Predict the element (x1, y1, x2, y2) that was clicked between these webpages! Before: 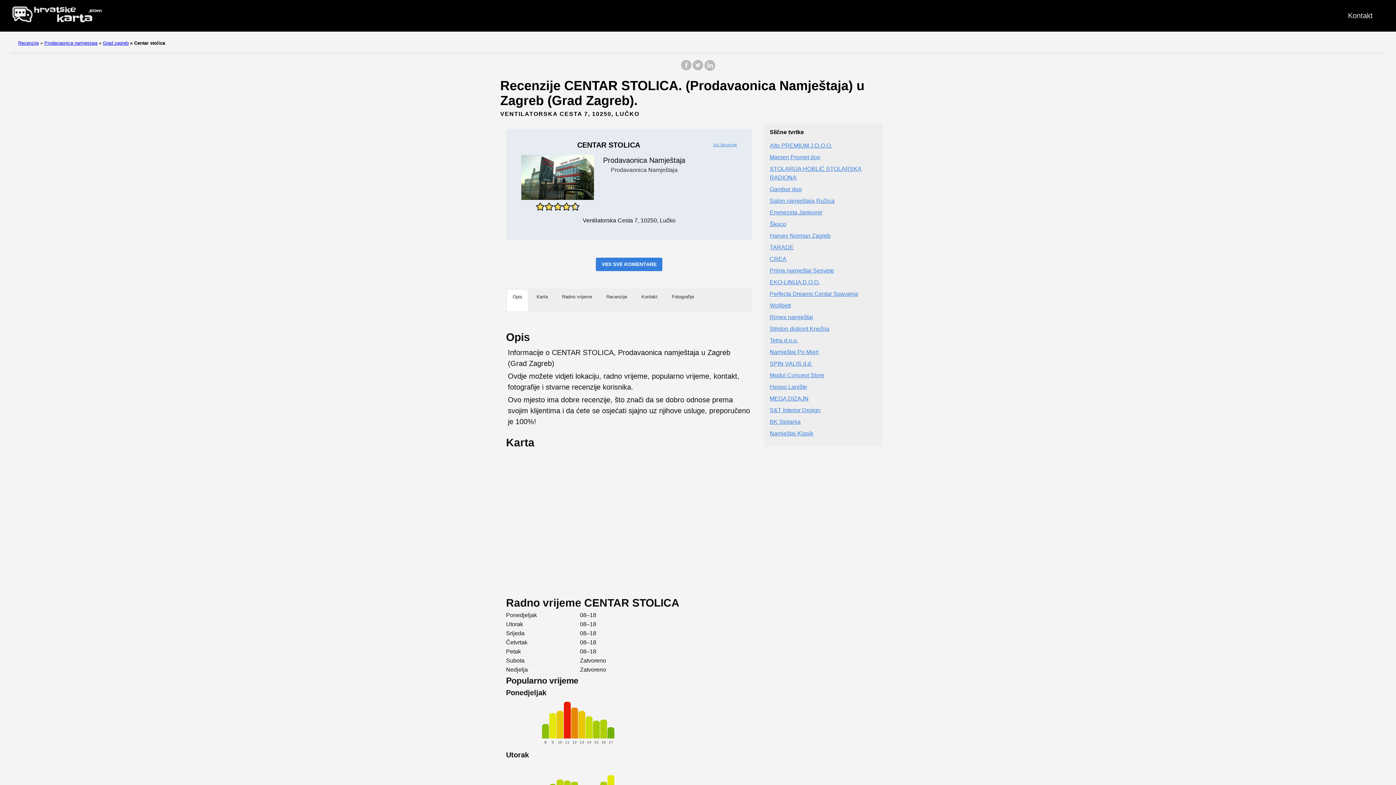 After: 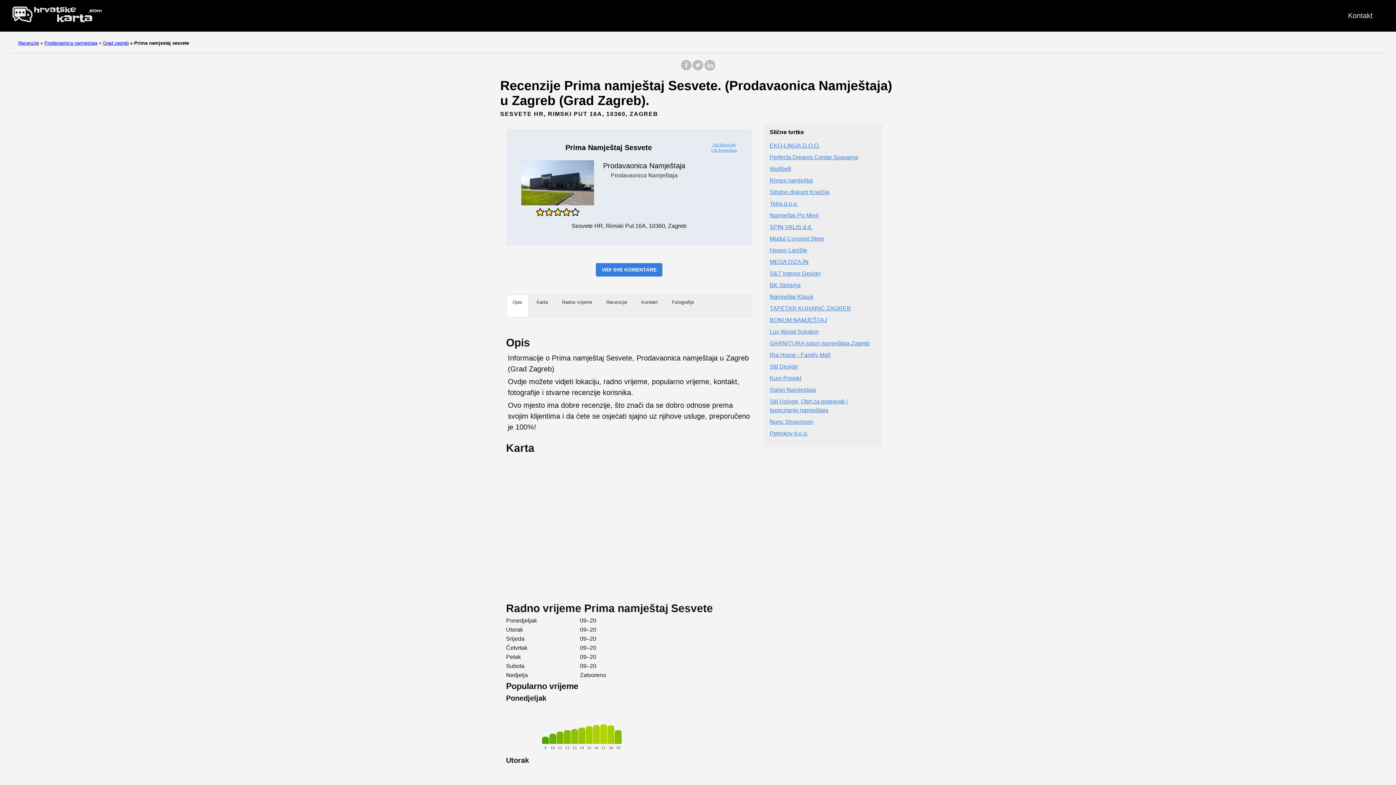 Action: bbox: (769, 267, 834, 273) label: Prima namještaj Sesvete